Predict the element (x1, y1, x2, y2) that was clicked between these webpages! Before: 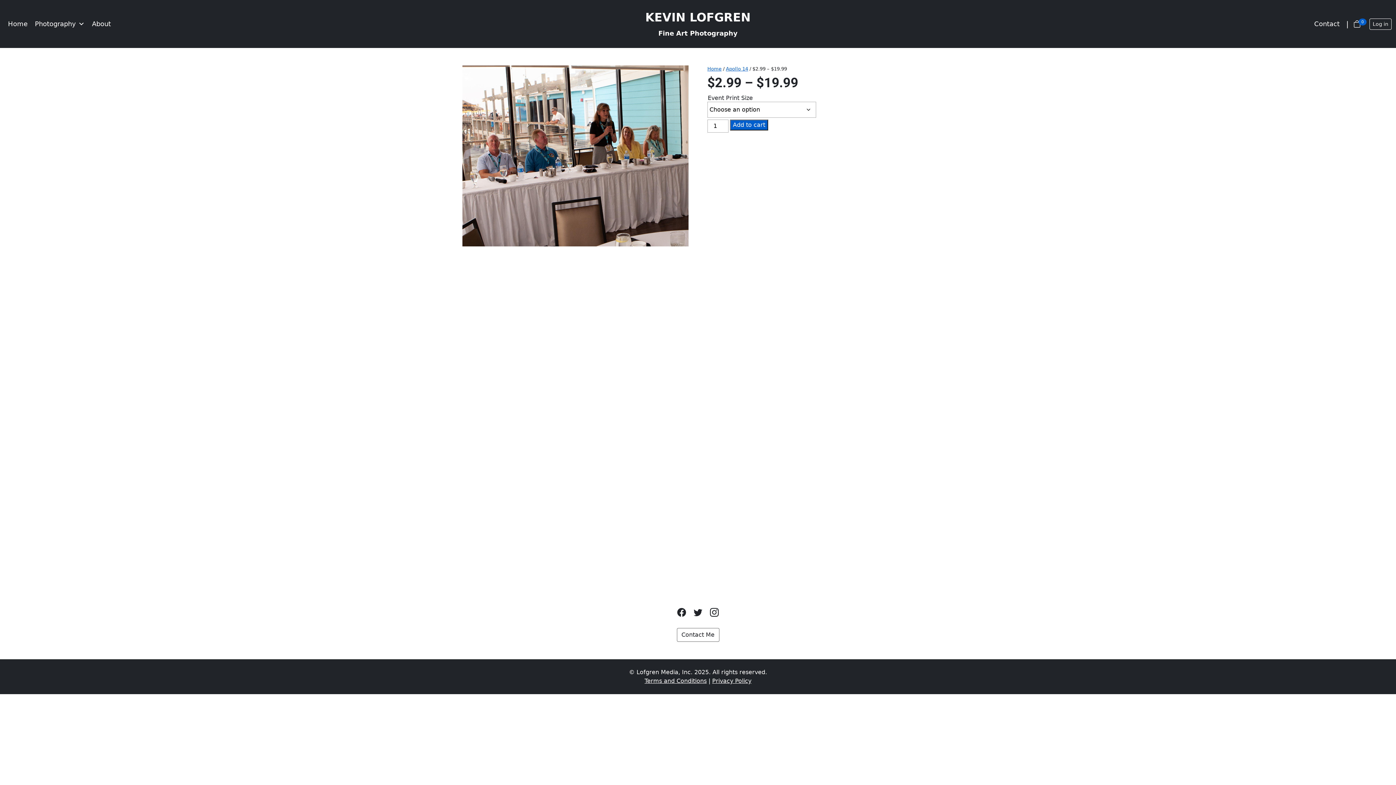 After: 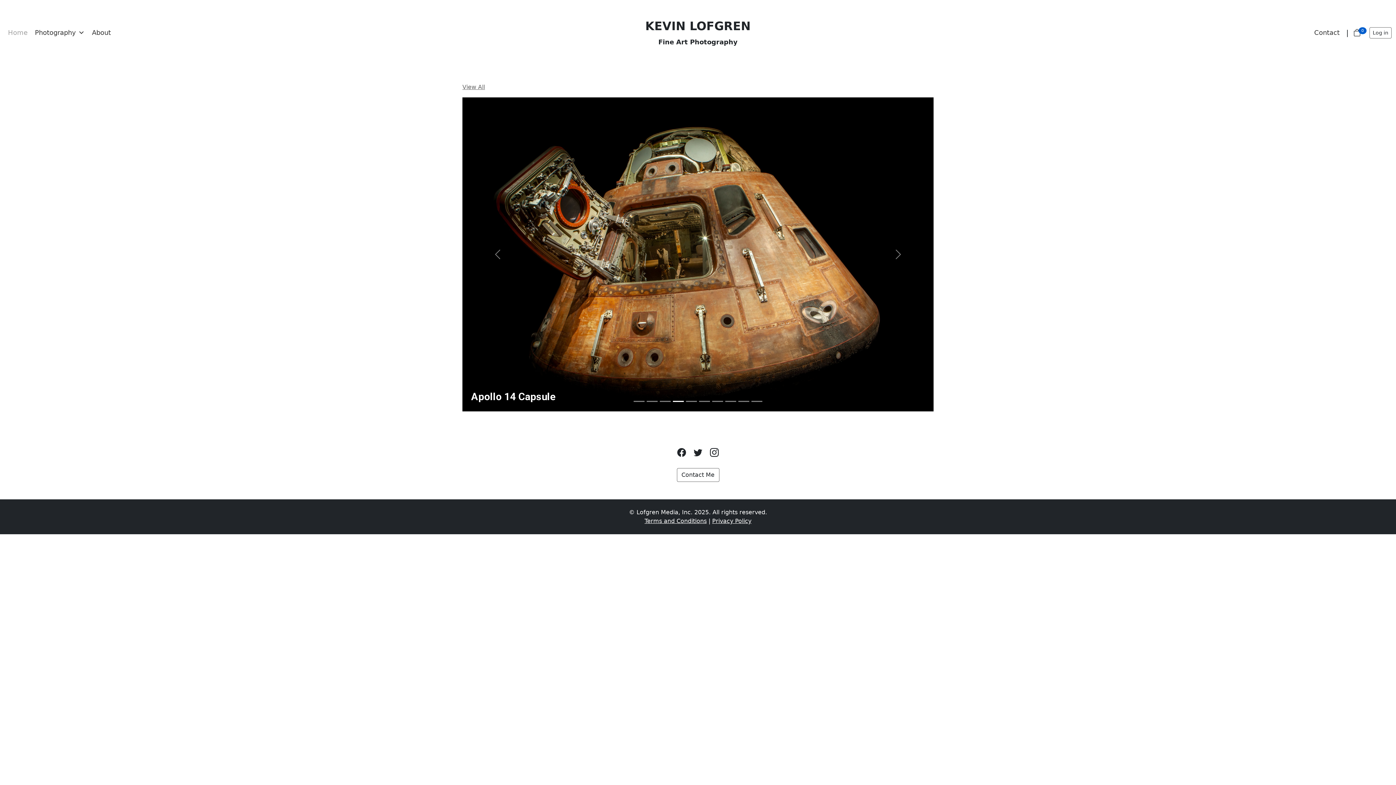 Action: label: Home bbox: (4, 16, 31, 31)